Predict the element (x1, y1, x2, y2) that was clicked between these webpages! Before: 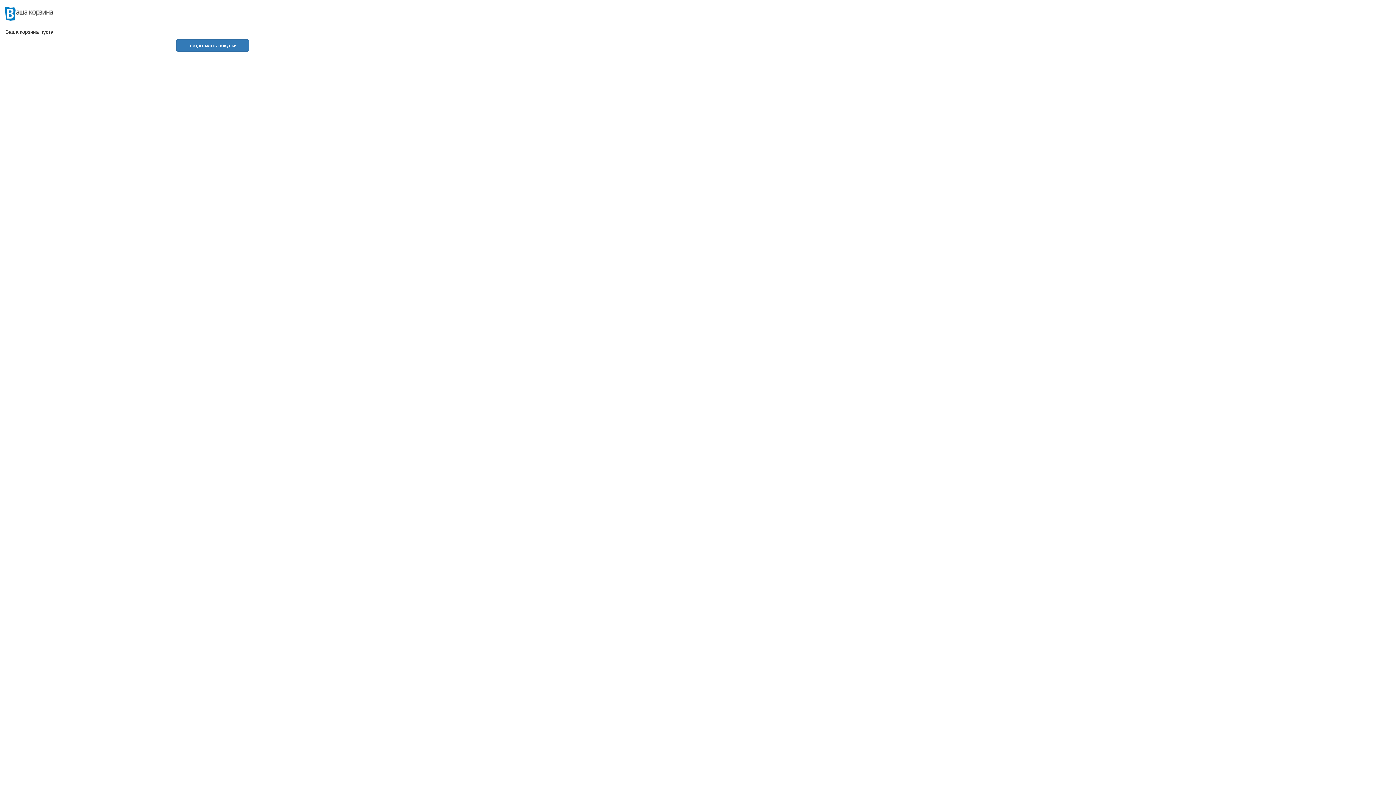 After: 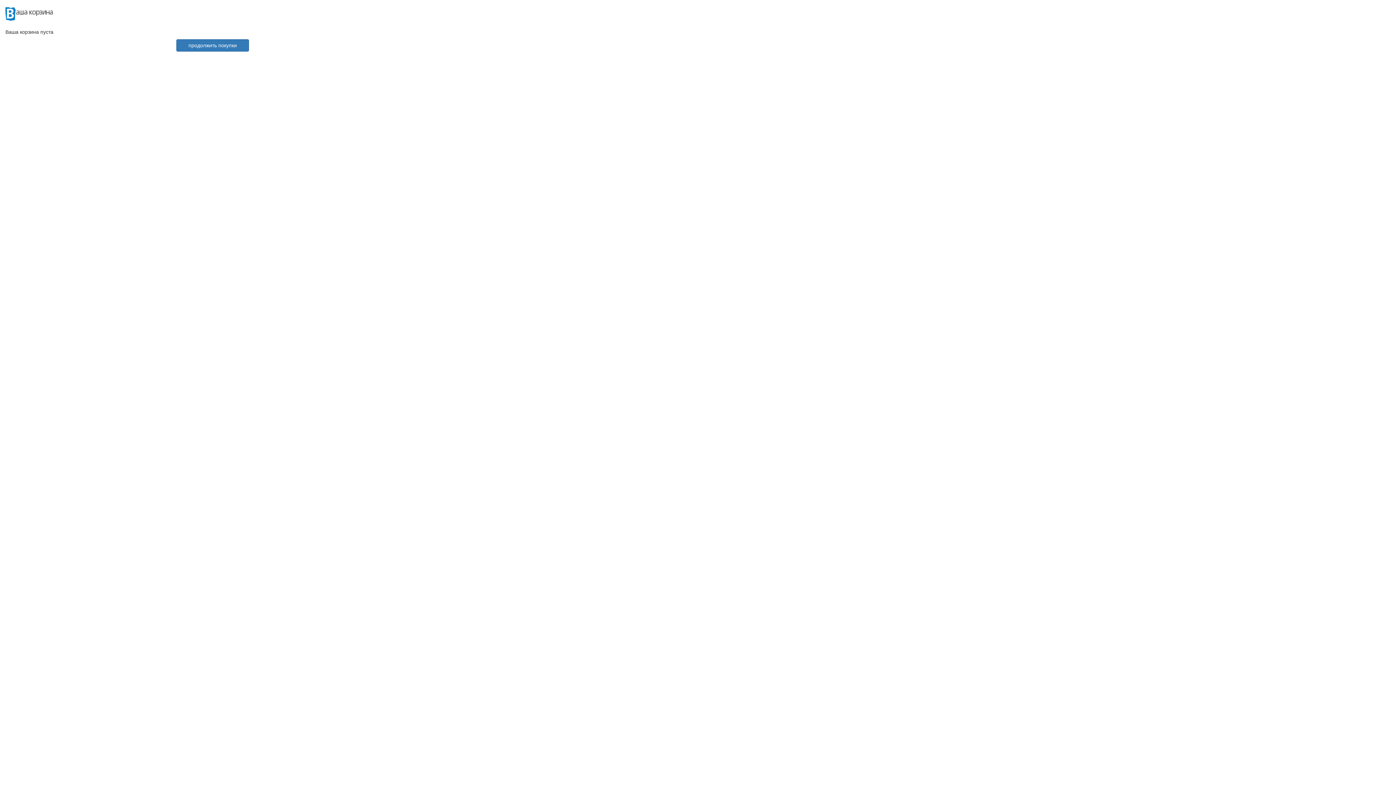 Action: label: продолжить покупки bbox: (176, 39, 249, 51)